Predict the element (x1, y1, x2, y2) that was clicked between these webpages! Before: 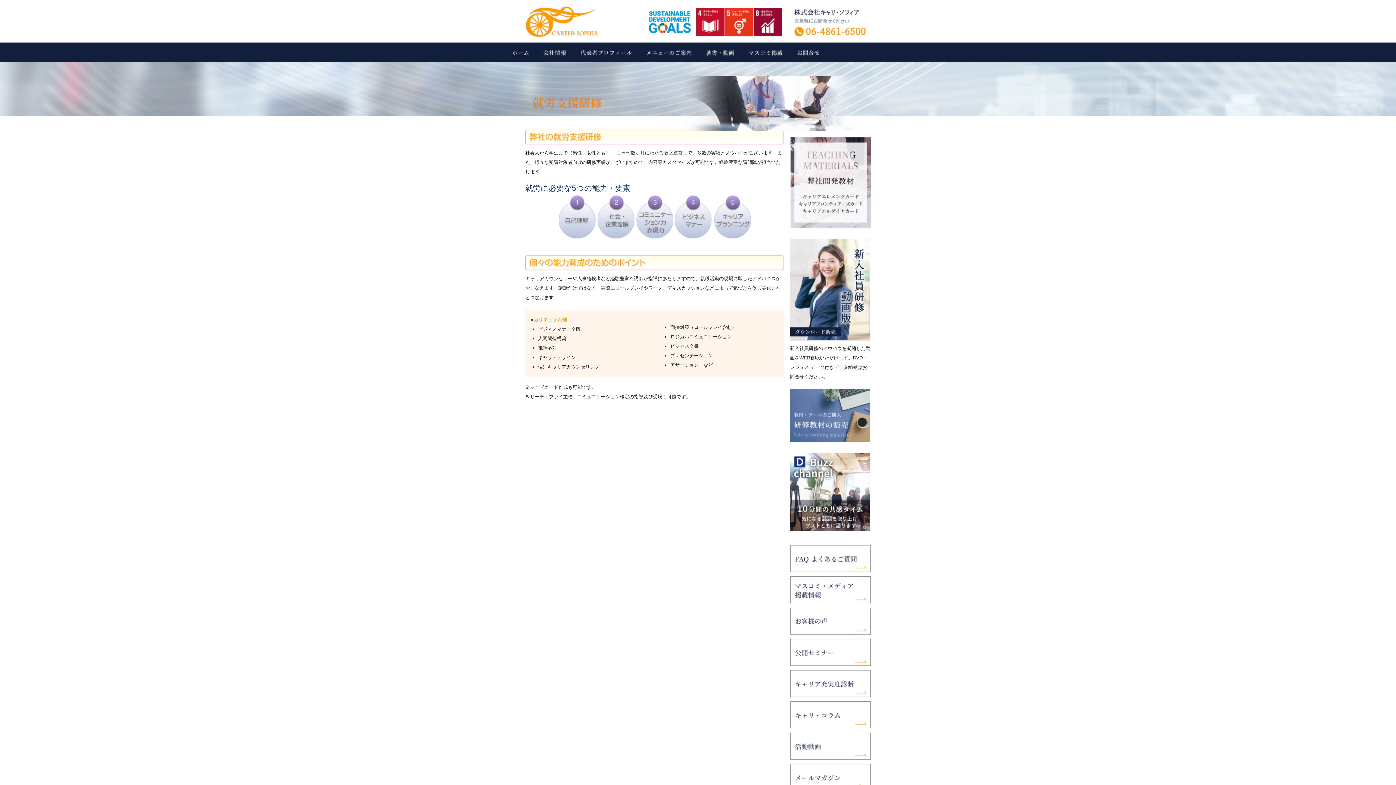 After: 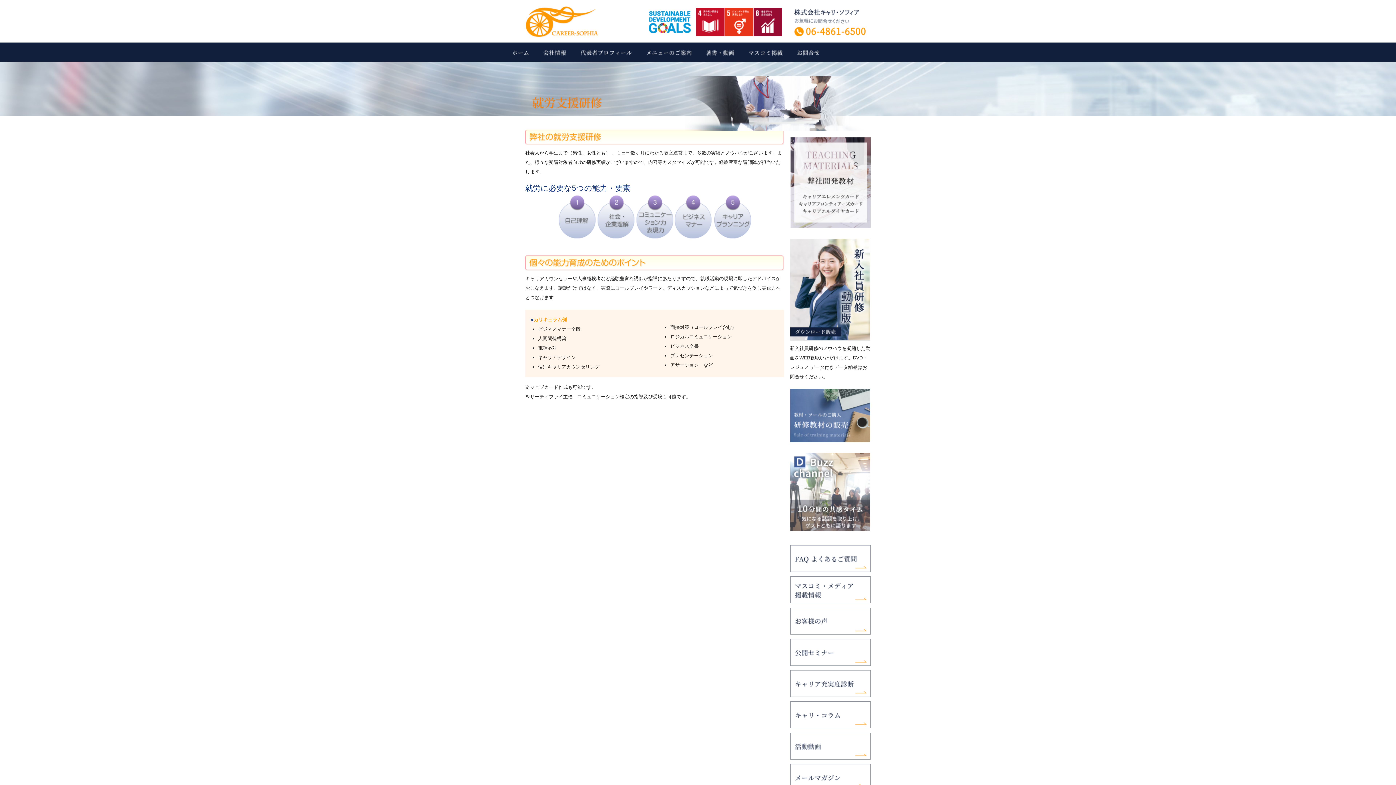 Action: bbox: (790, 526, 870, 532)